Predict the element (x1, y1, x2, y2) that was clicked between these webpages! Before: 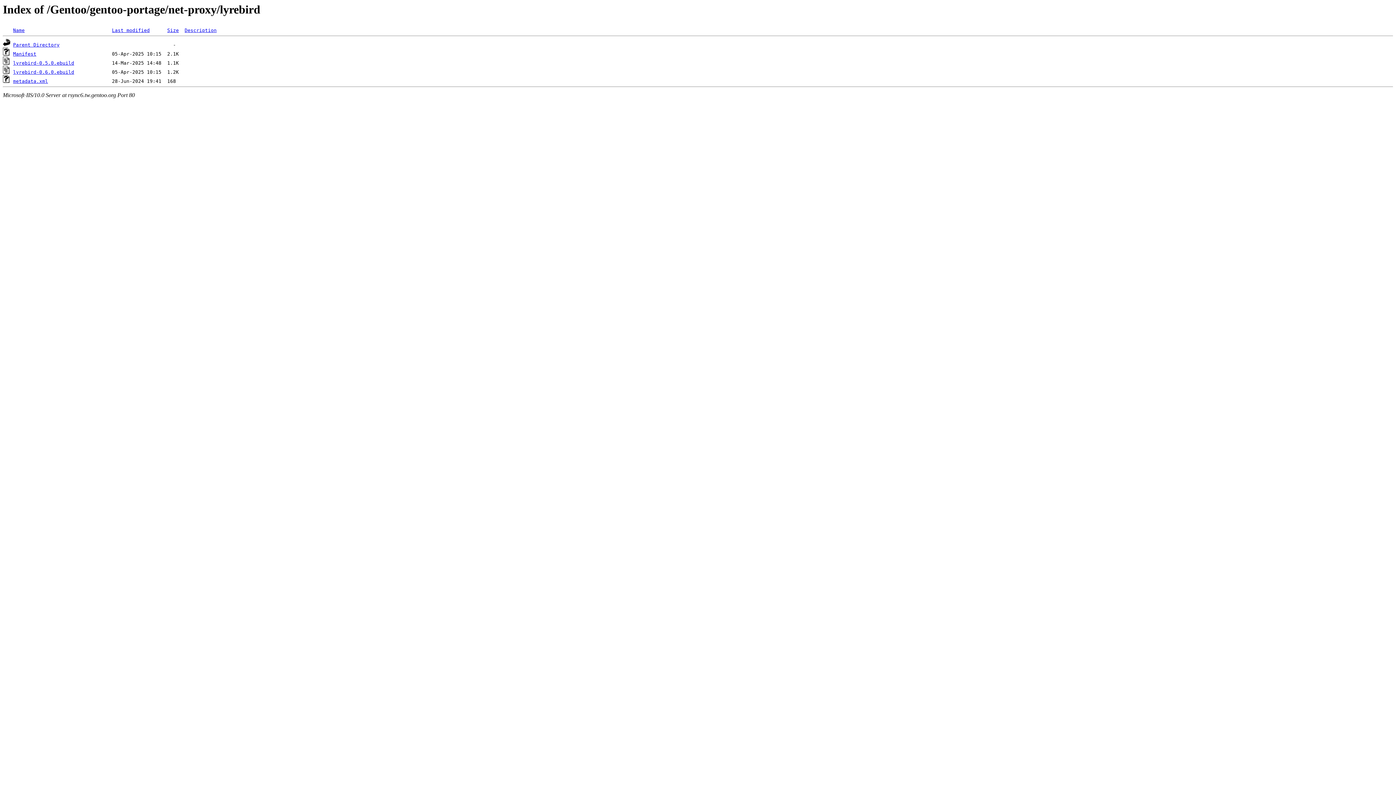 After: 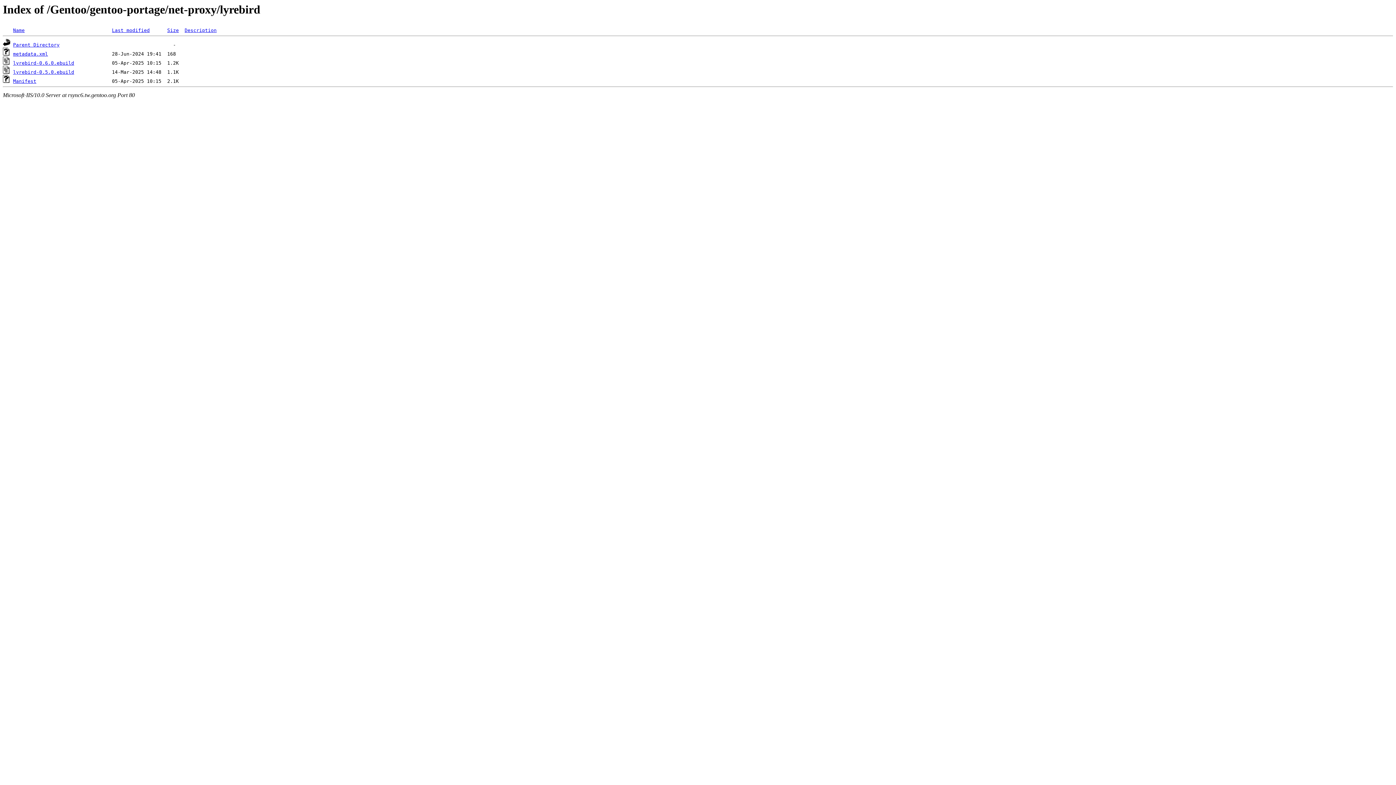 Action: label: Name bbox: (13, 27, 24, 33)